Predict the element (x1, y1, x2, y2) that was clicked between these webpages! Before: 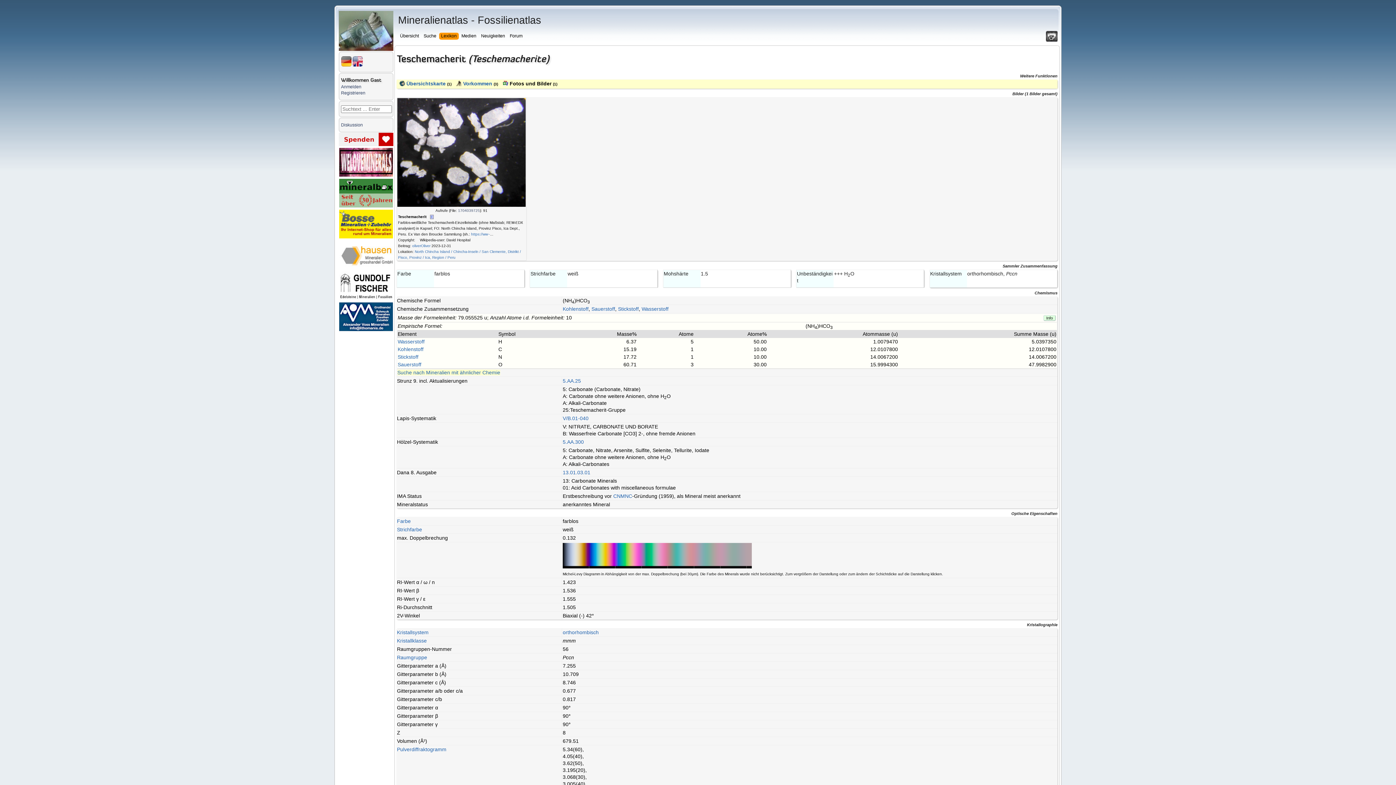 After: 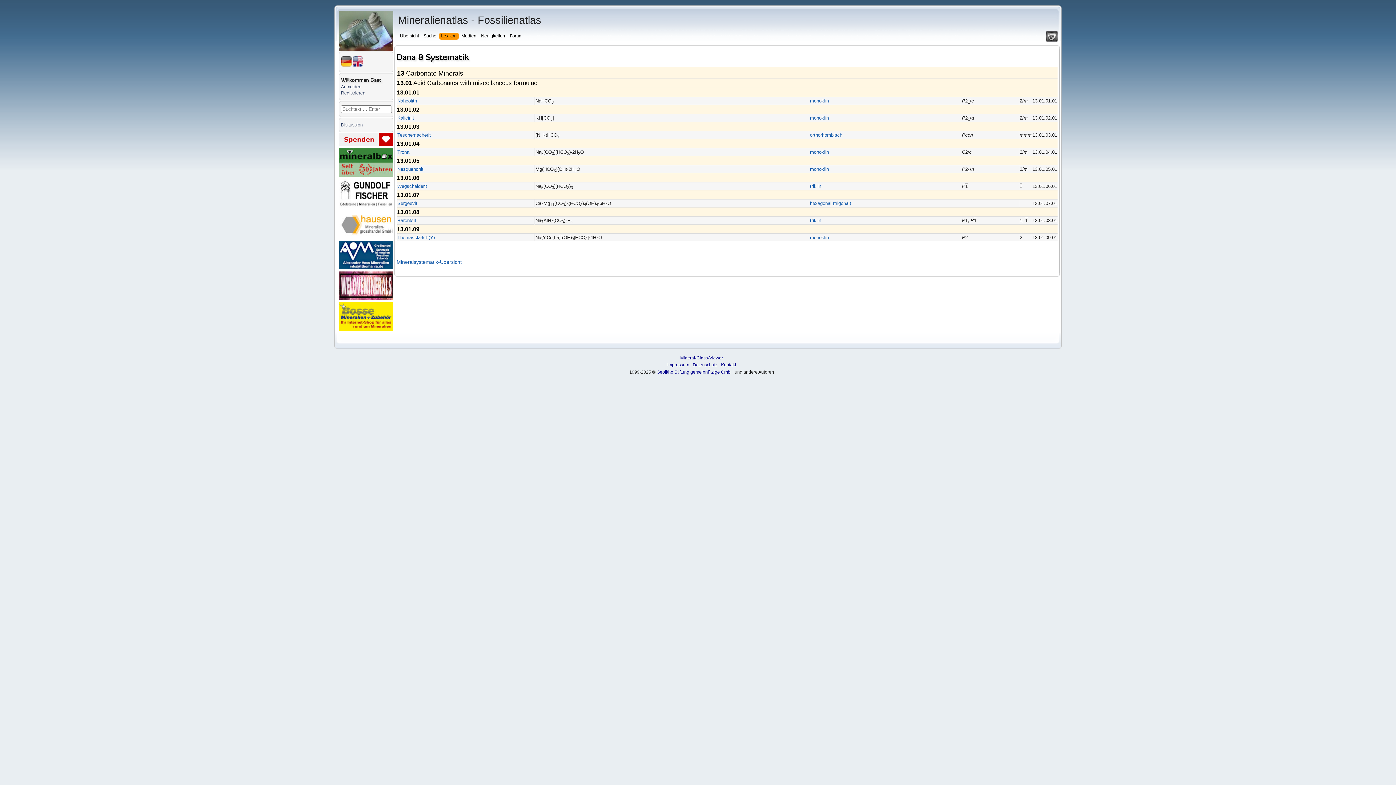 Action: bbox: (562, 365, 590, 371) label: 13.01.03.01